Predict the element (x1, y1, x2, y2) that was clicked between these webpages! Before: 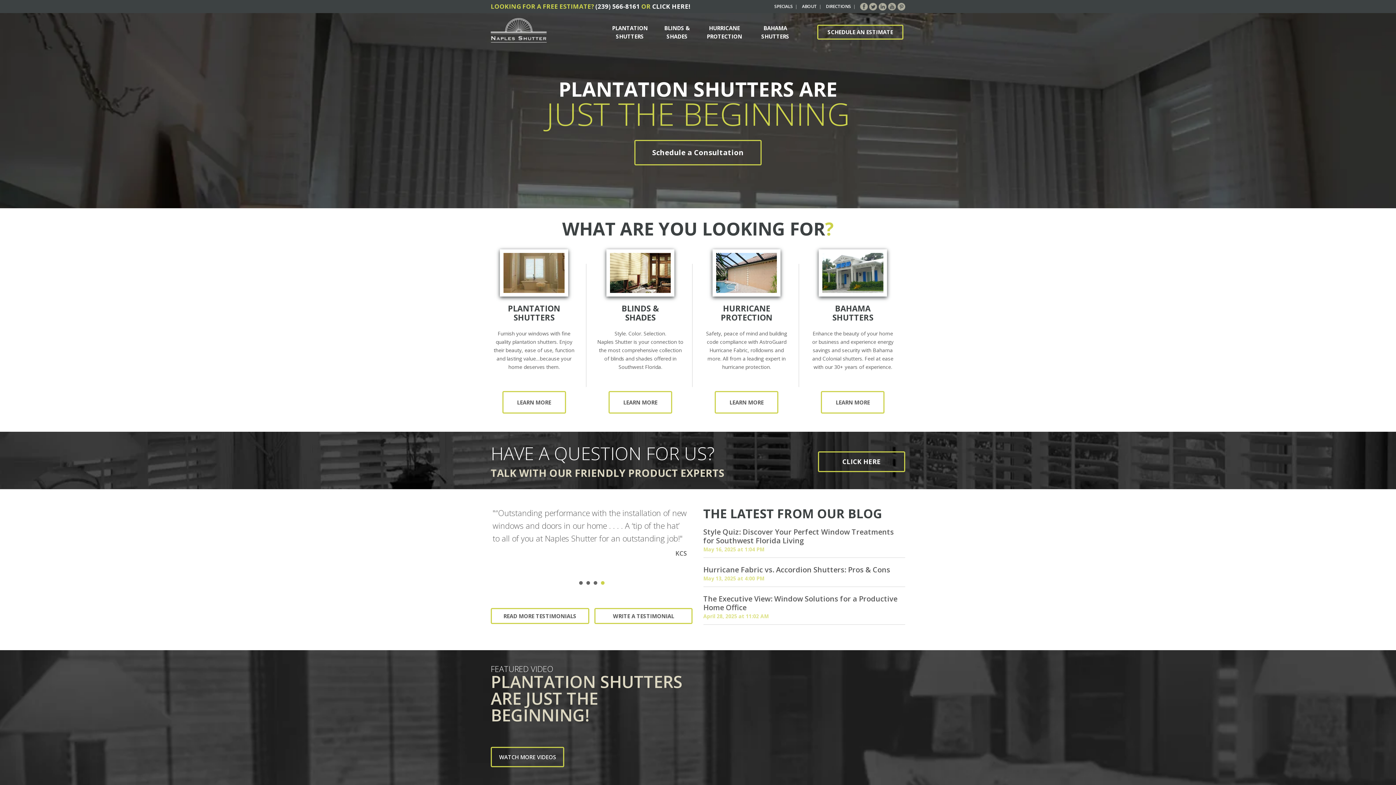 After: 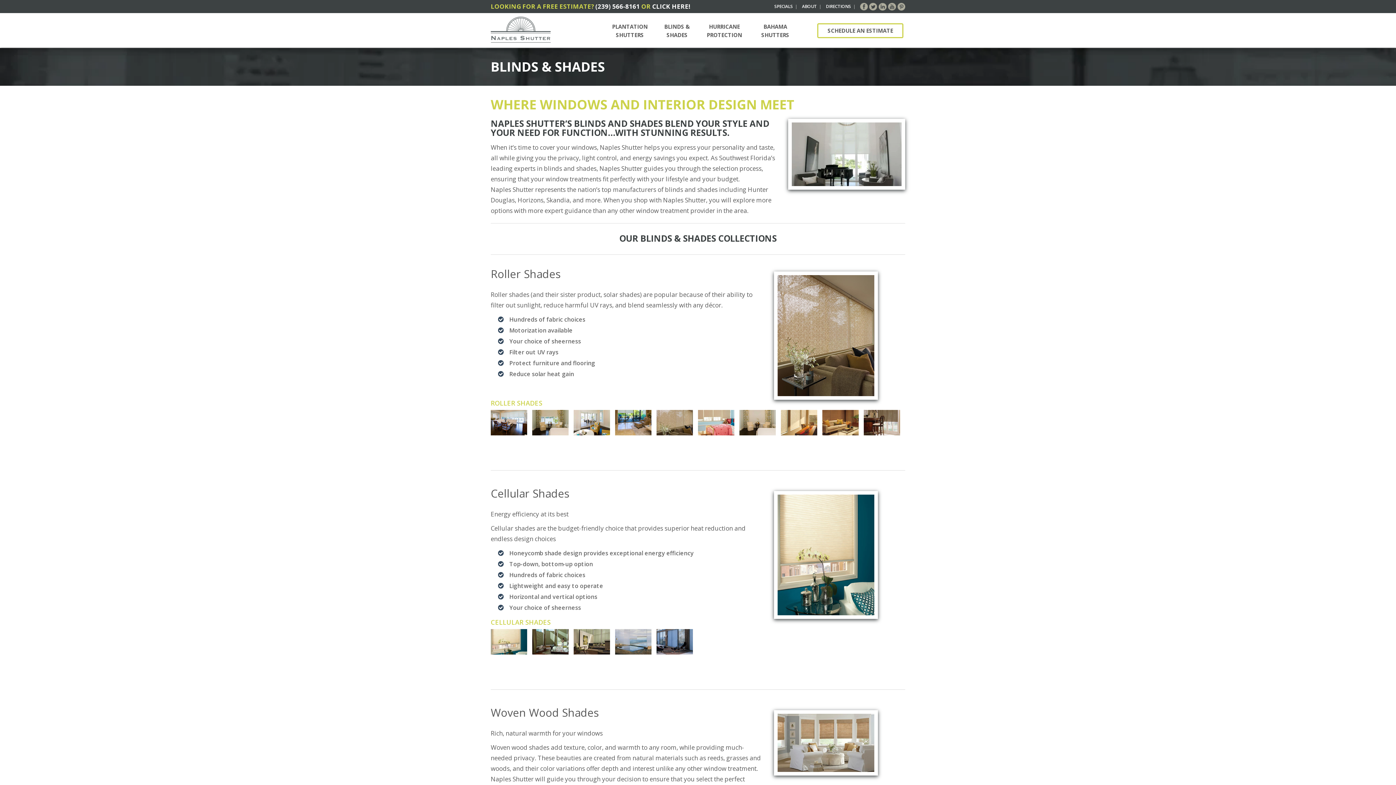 Action: label: LEARN MORE bbox: (608, 391, 672, 413)